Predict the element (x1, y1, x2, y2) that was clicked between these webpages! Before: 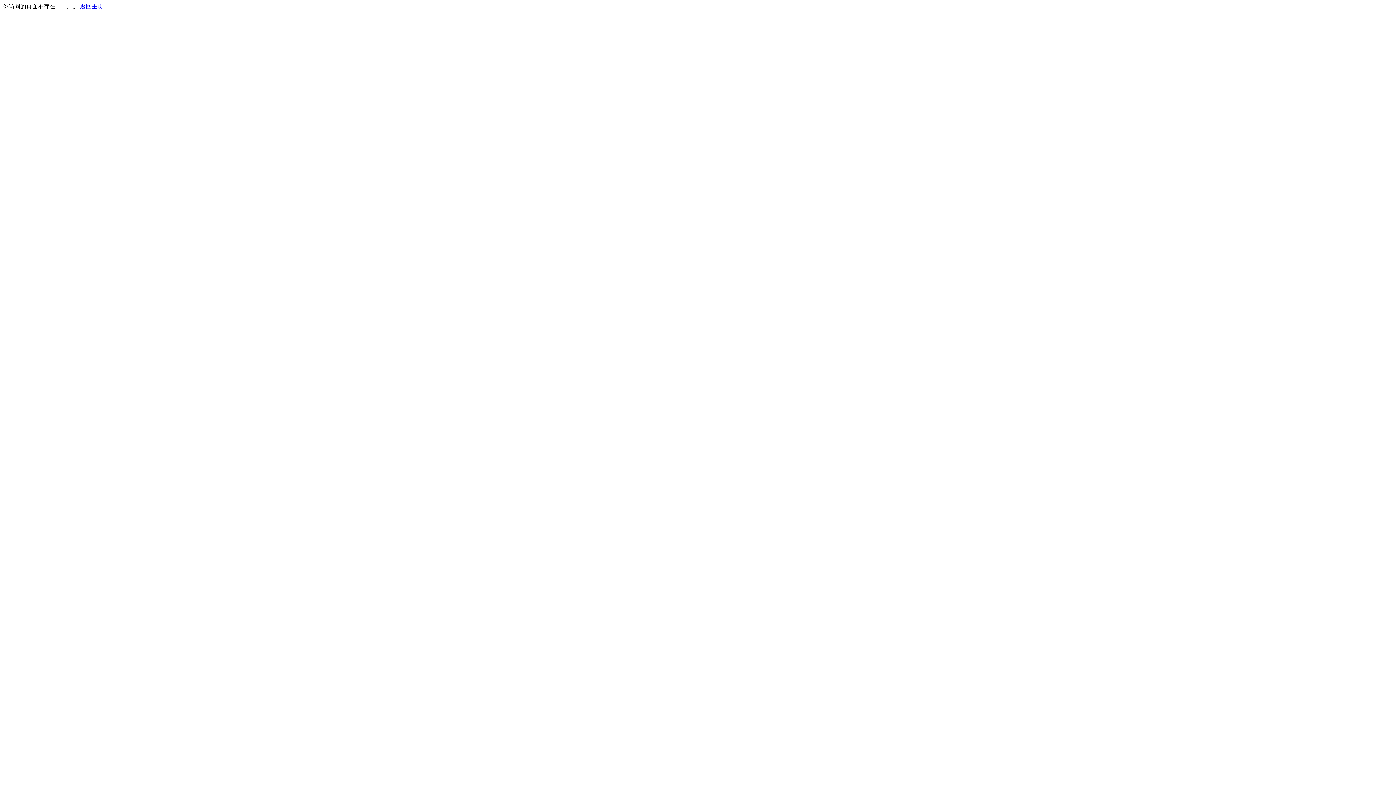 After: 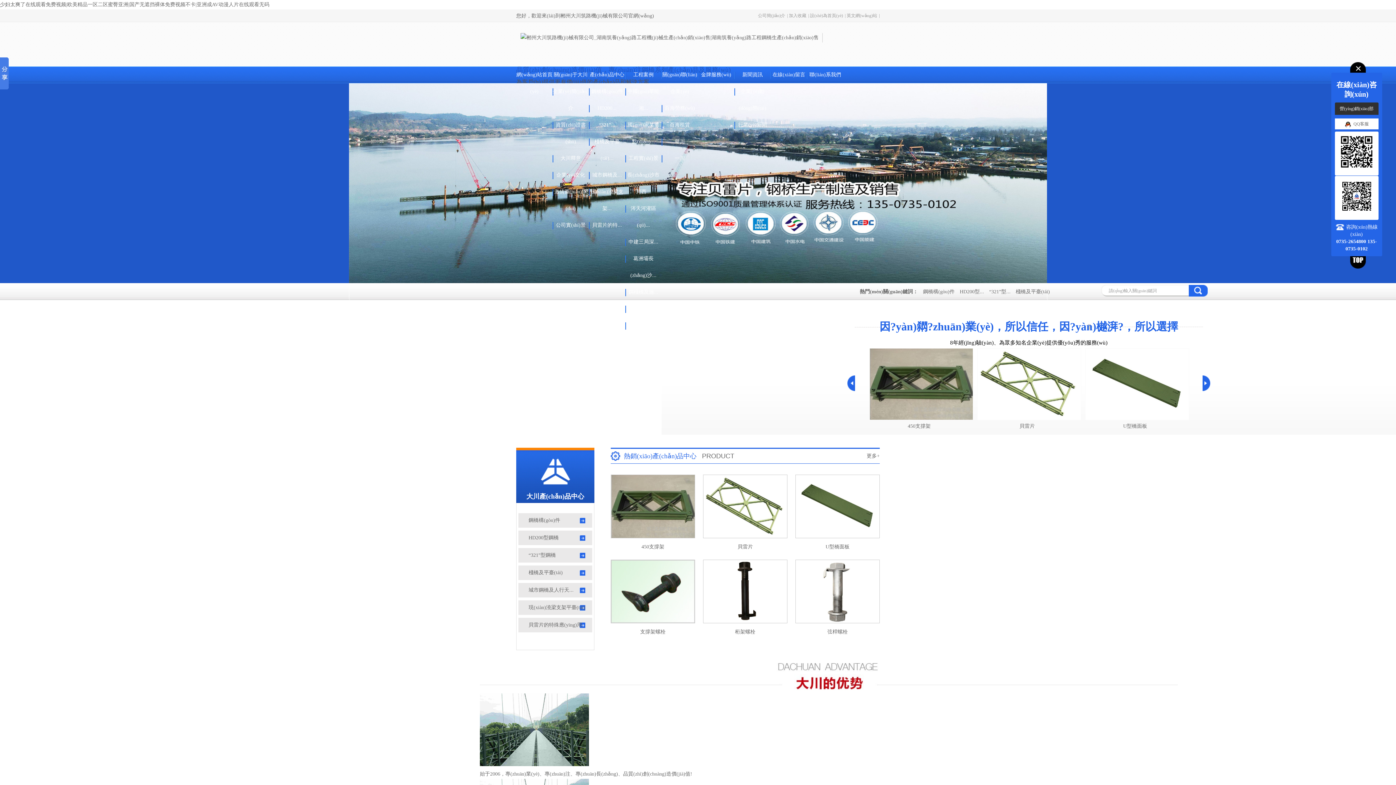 Action: bbox: (80, 3, 103, 9) label: 返回主页